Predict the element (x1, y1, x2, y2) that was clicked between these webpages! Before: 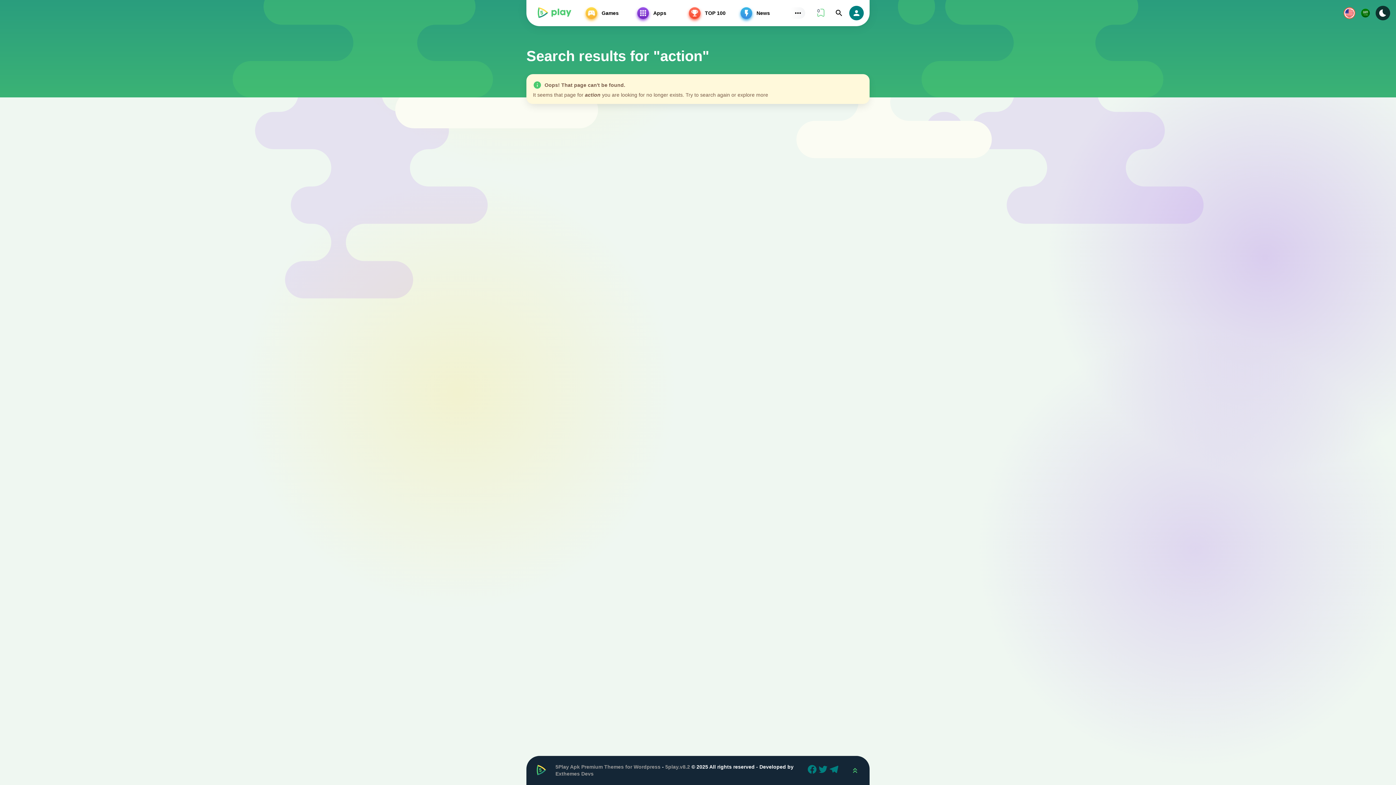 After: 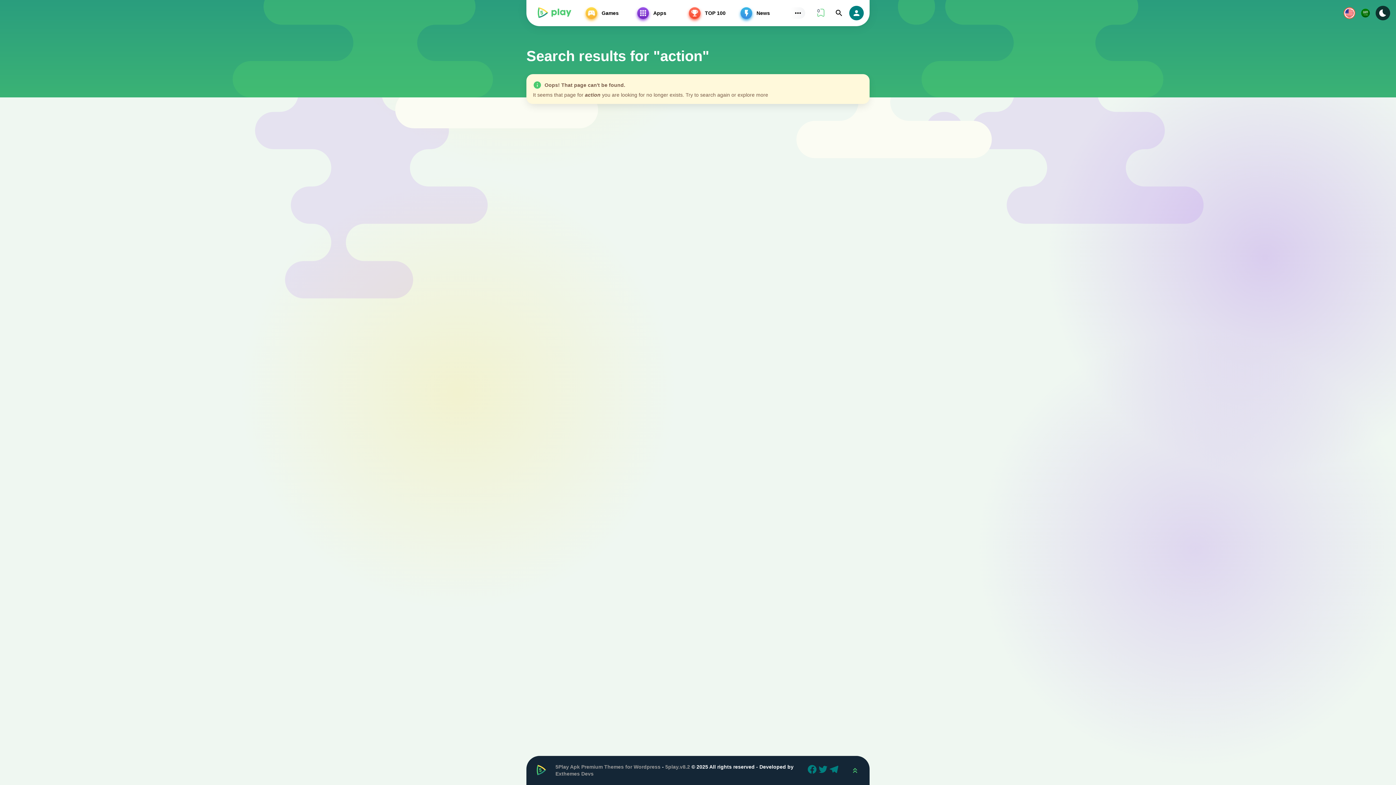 Action: bbox: (808, 765, 818, 776) label: Facebook